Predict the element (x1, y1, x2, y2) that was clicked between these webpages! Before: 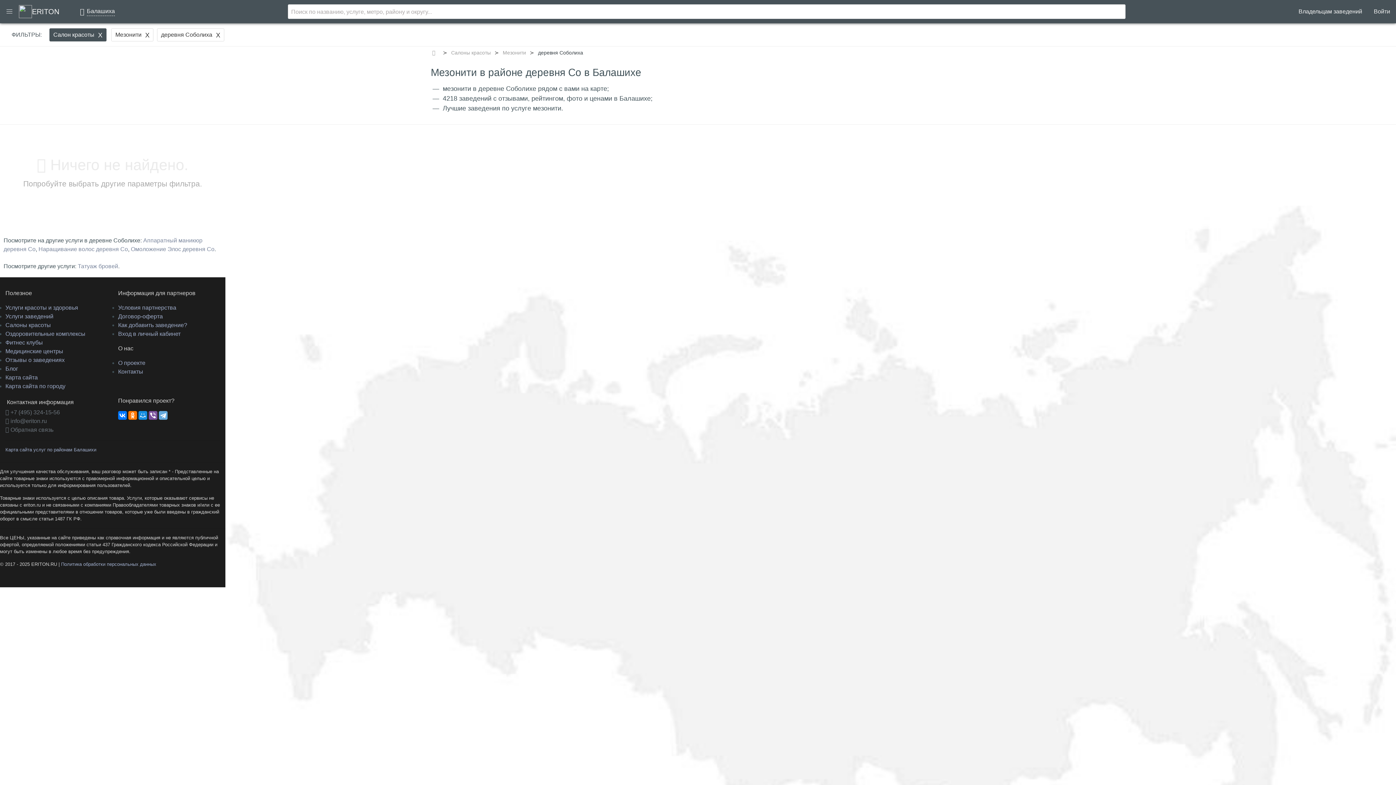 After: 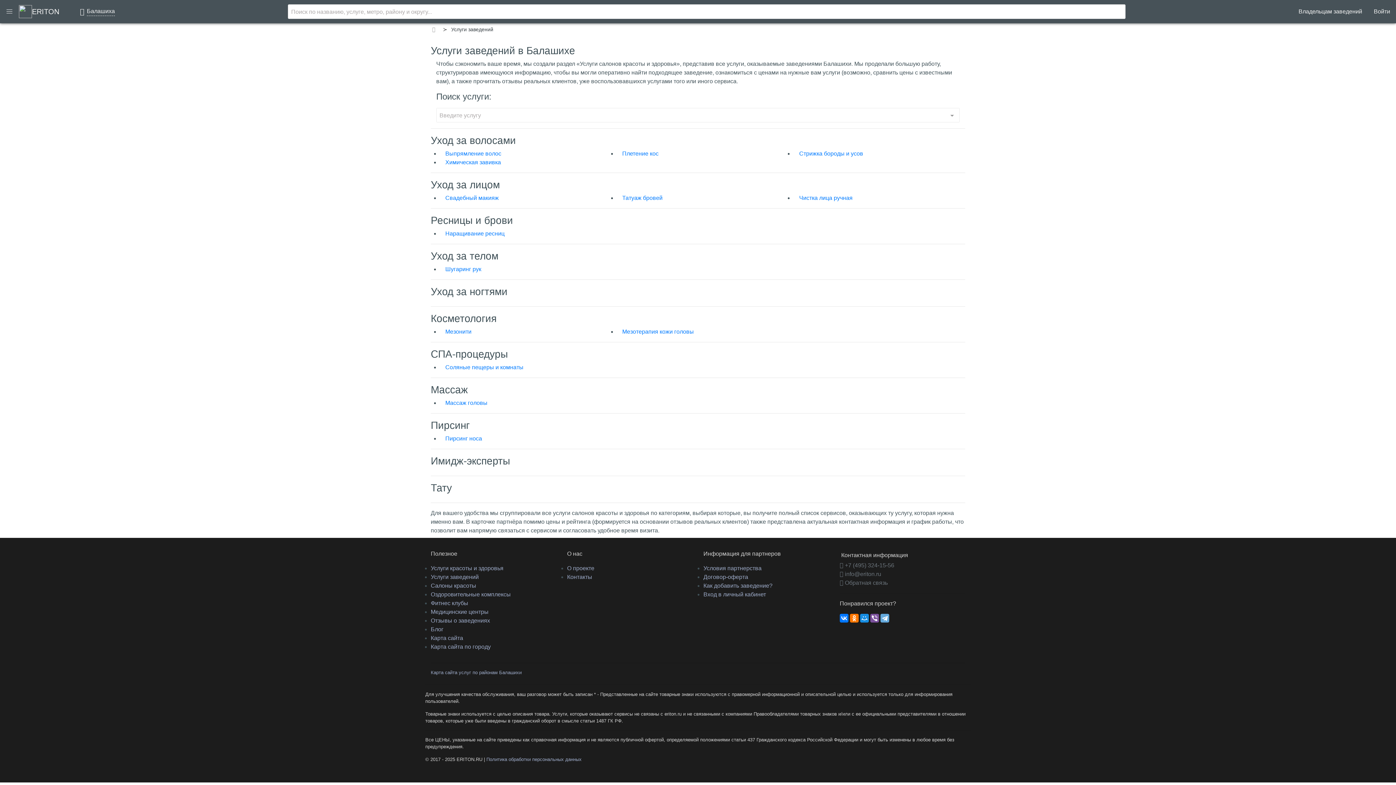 Action: bbox: (5, 313, 53, 319) label: Услуги заведений